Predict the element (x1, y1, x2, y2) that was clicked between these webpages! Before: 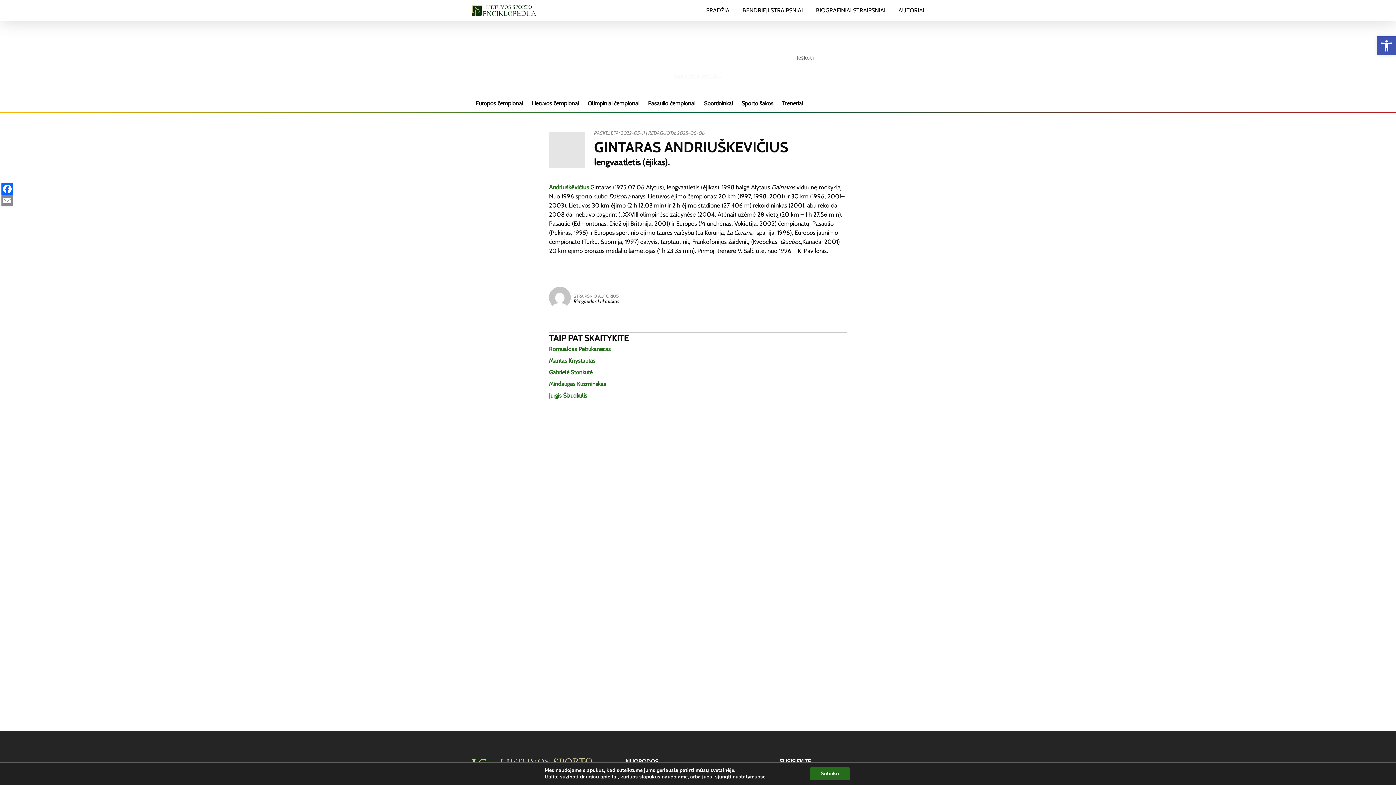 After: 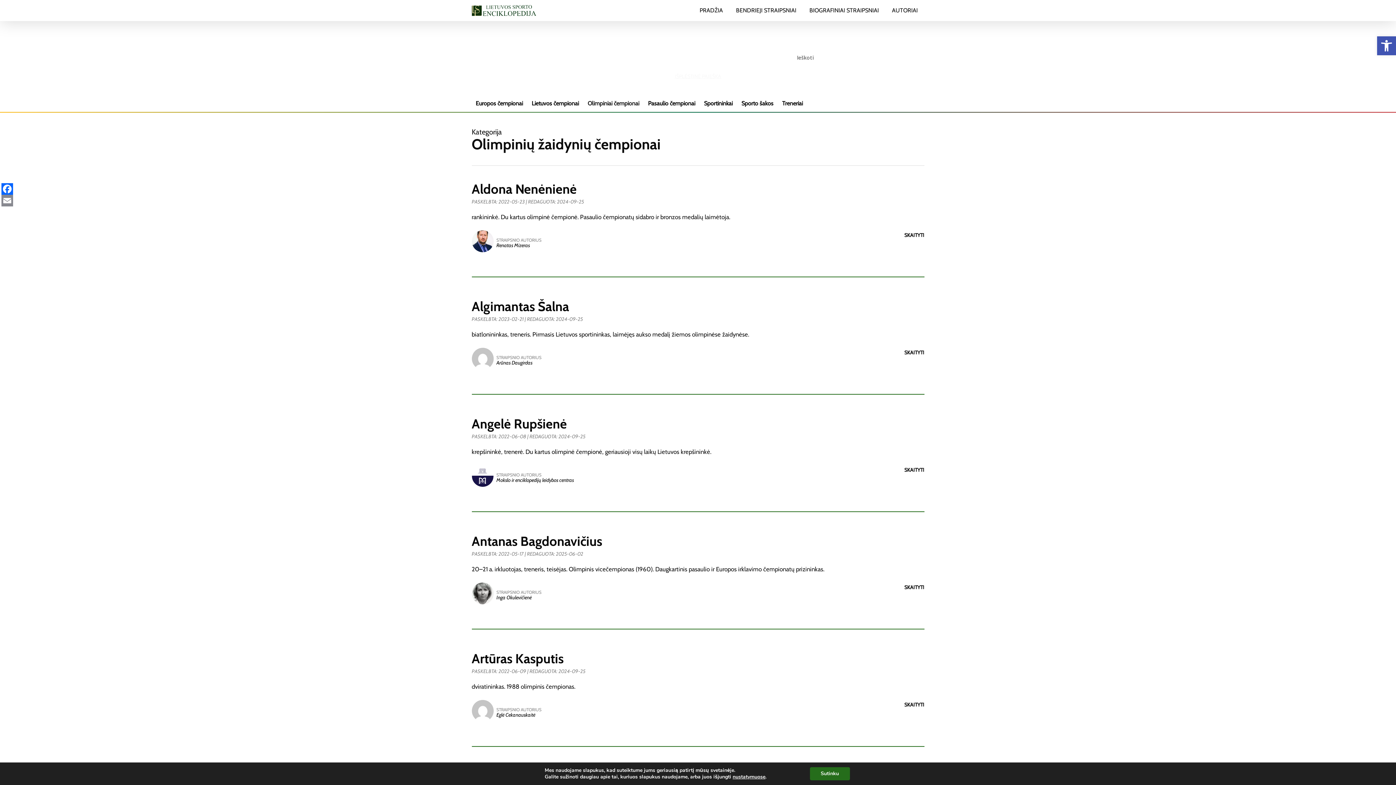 Action: label: Olimpiniai čempionai bbox: (587, 100, 639, 106)